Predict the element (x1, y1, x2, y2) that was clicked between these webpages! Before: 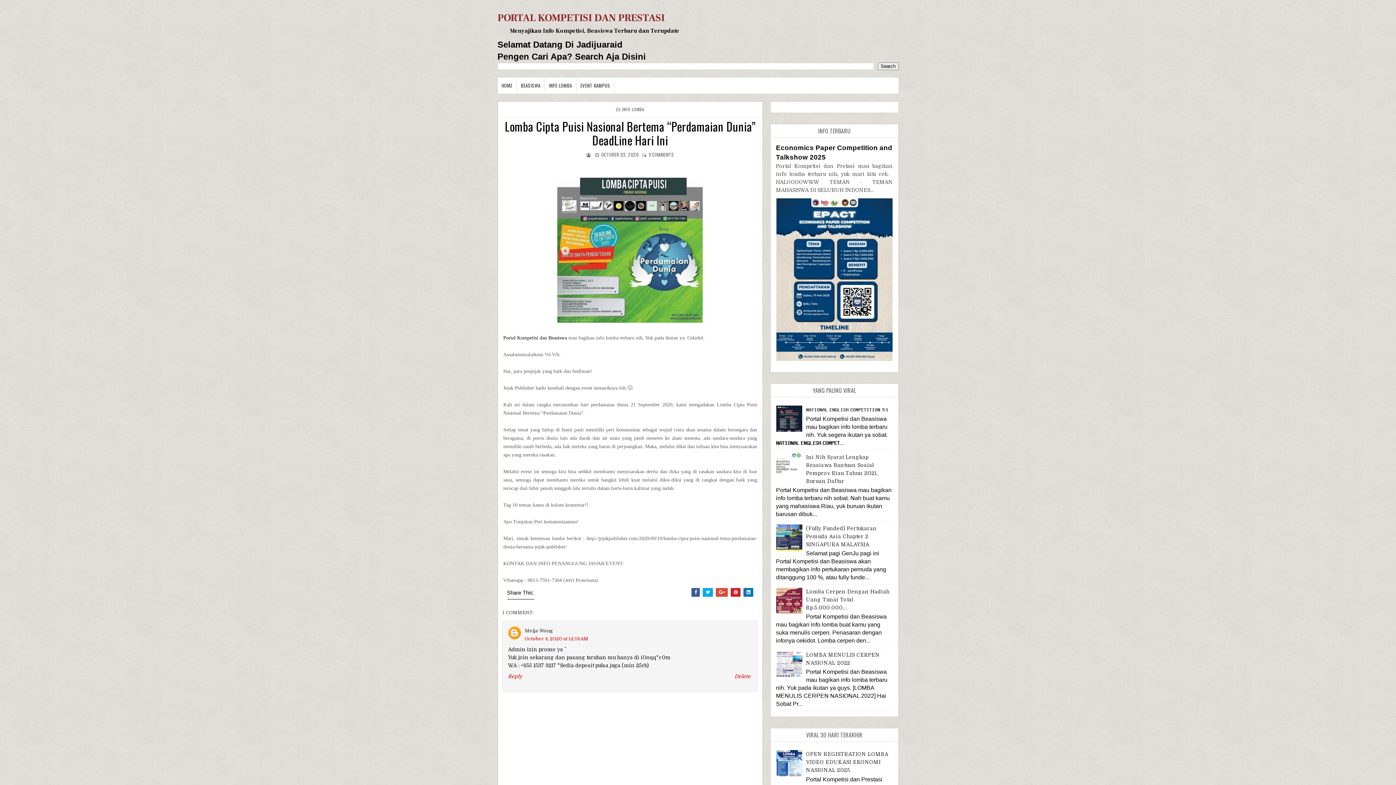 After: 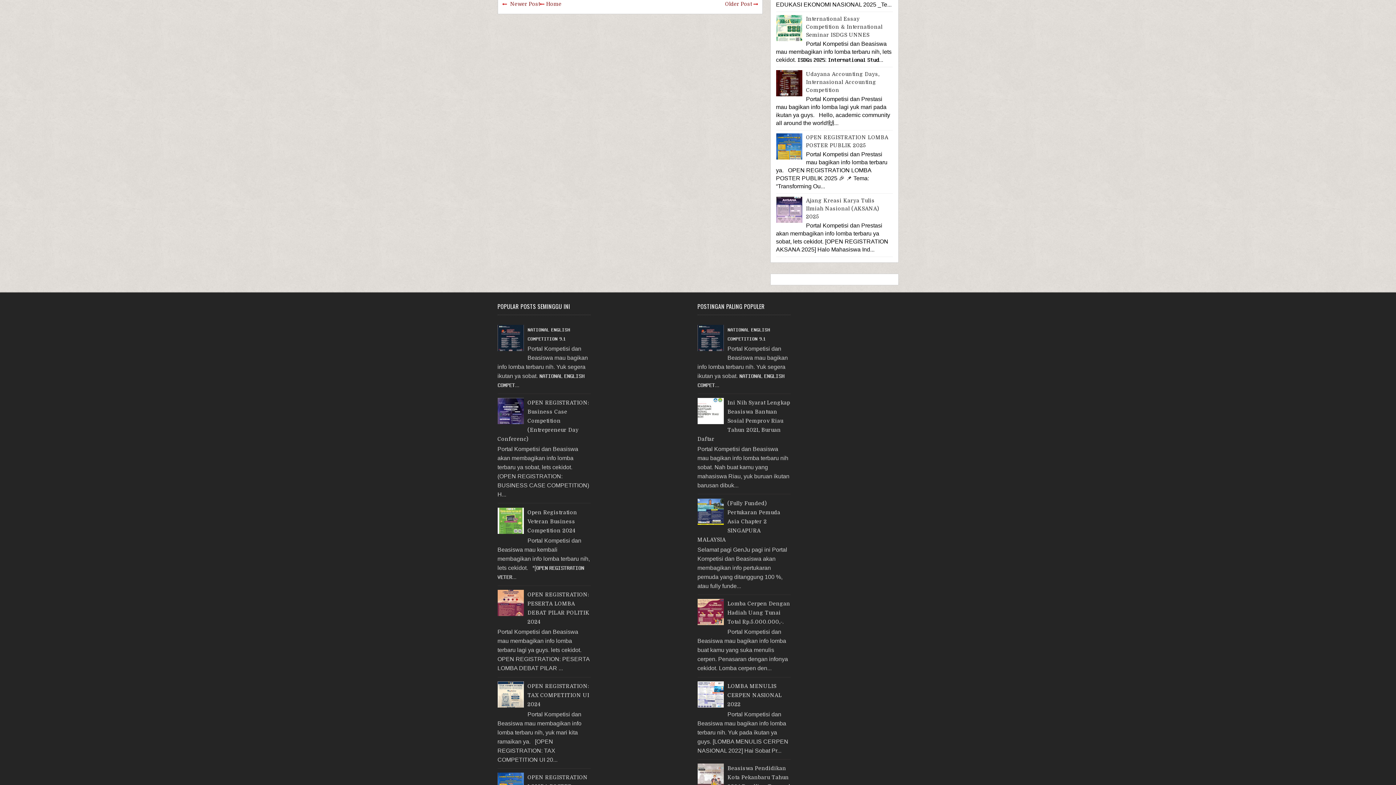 Action: label: 1 COMMENTS bbox: (649, 150, 674, 158)